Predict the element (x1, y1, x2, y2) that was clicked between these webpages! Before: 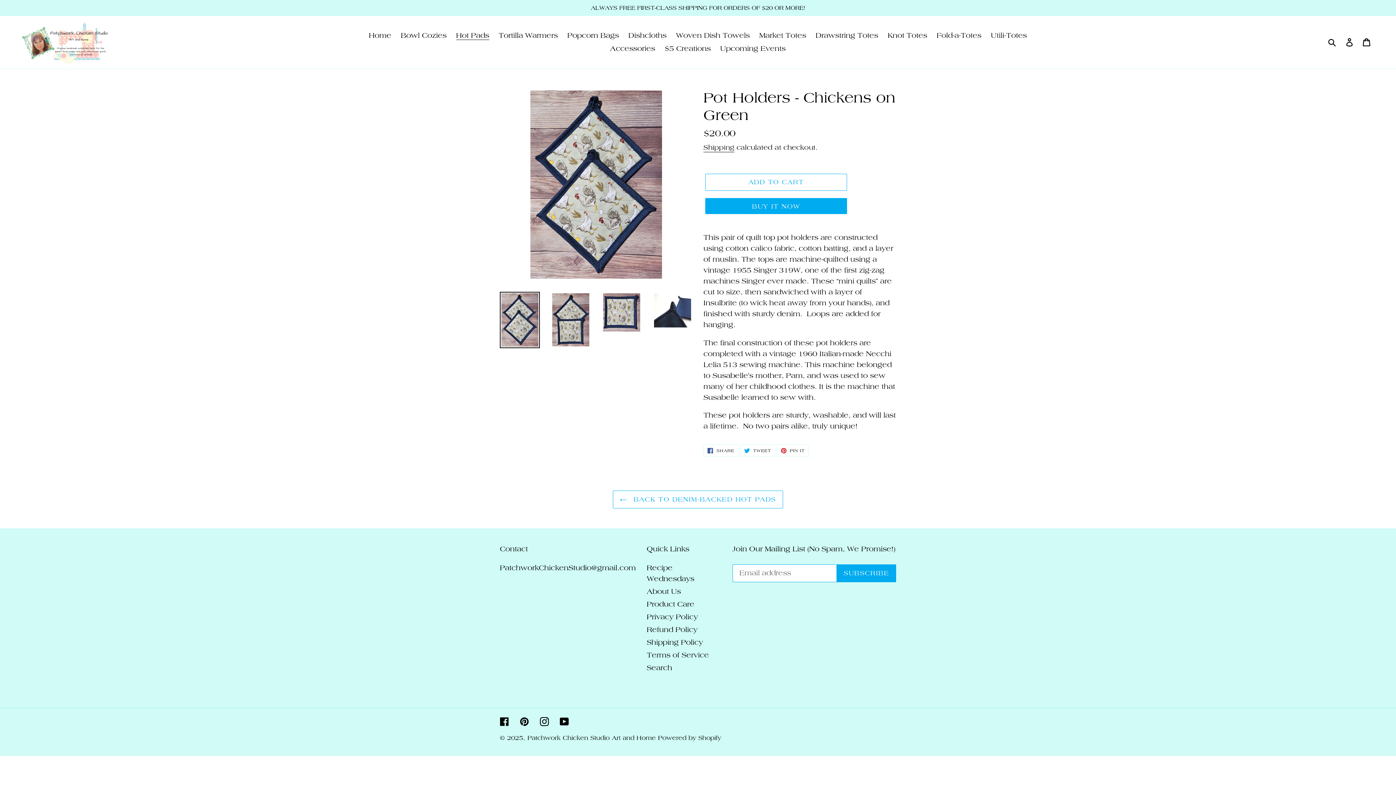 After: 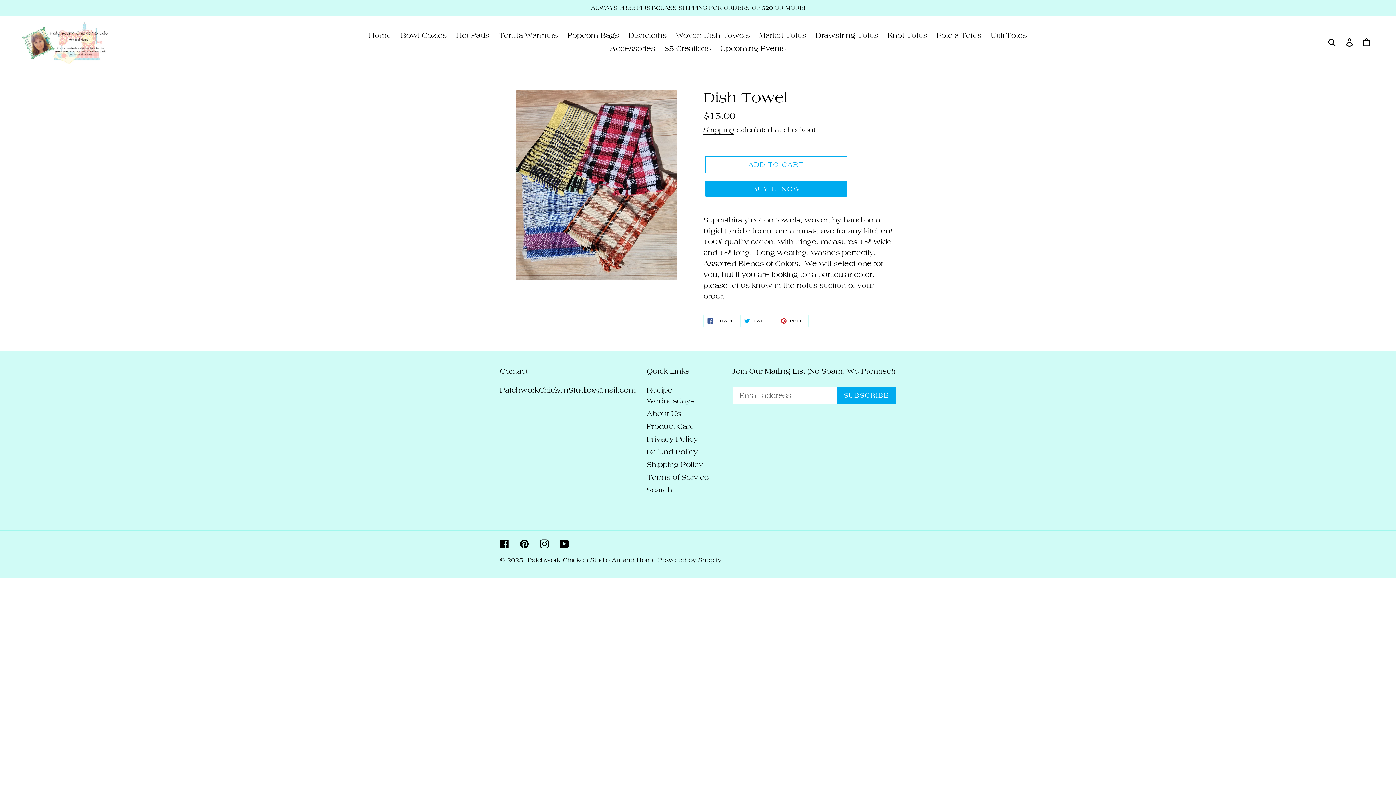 Action: bbox: (672, 29, 753, 42) label: Woven Dish Towels